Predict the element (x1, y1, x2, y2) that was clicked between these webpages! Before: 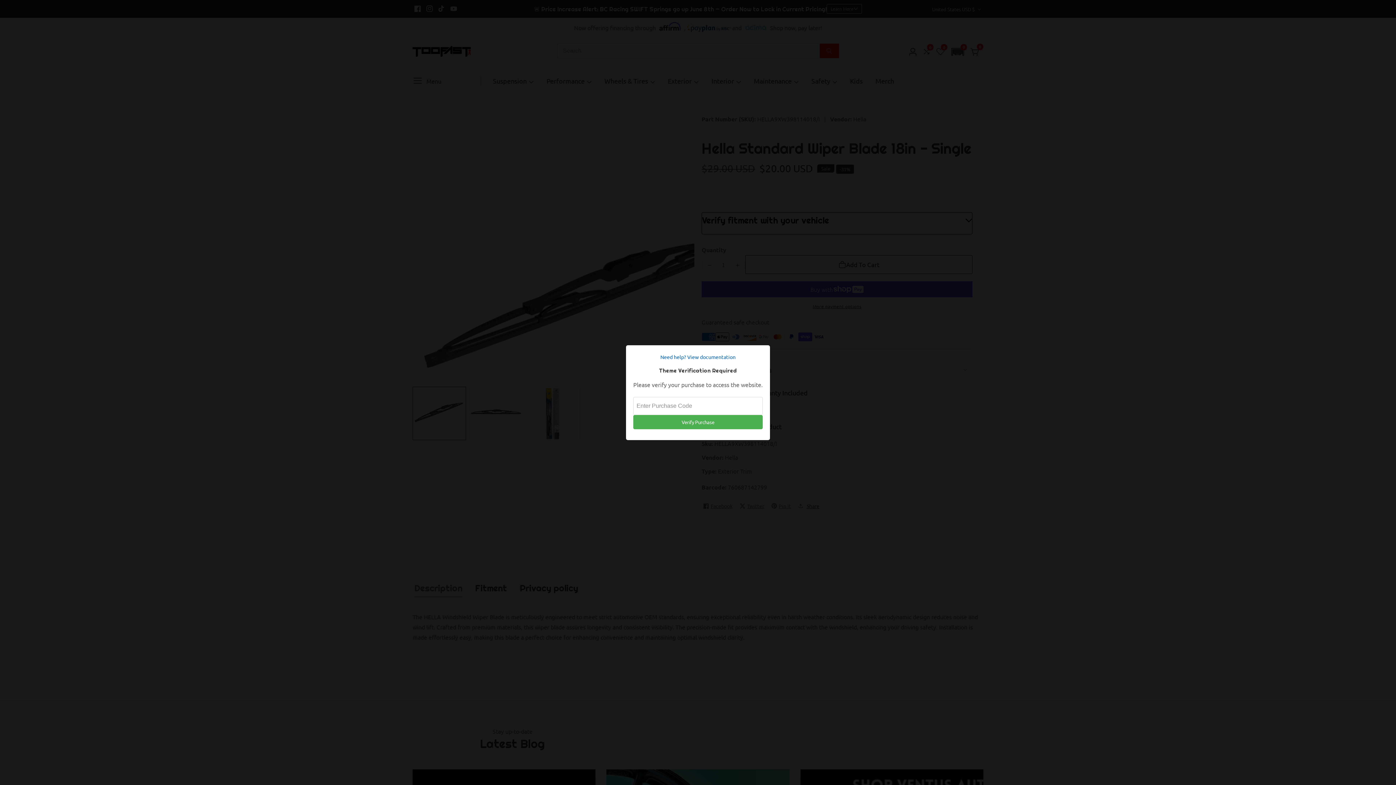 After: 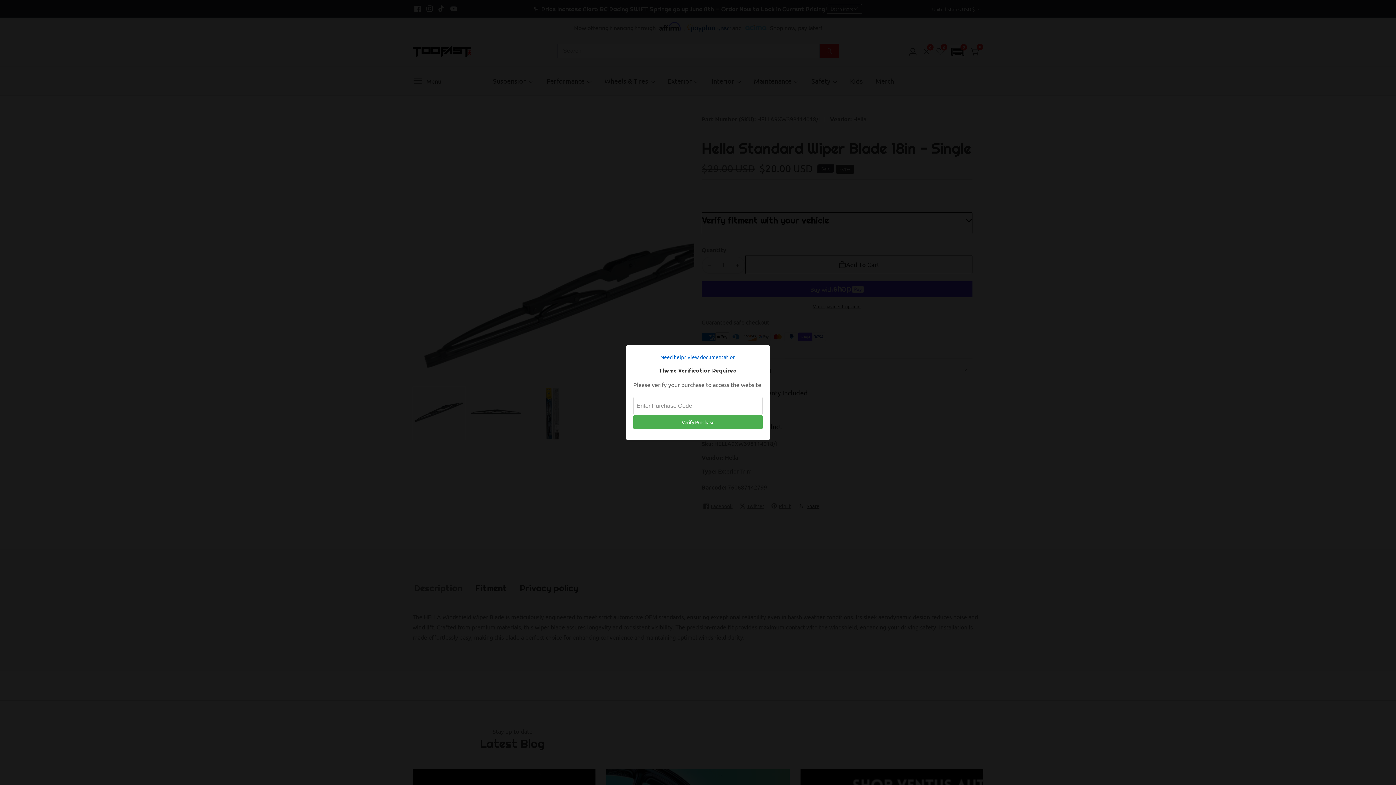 Action: label: Need help? View documentation bbox: (633, 352, 762, 361)